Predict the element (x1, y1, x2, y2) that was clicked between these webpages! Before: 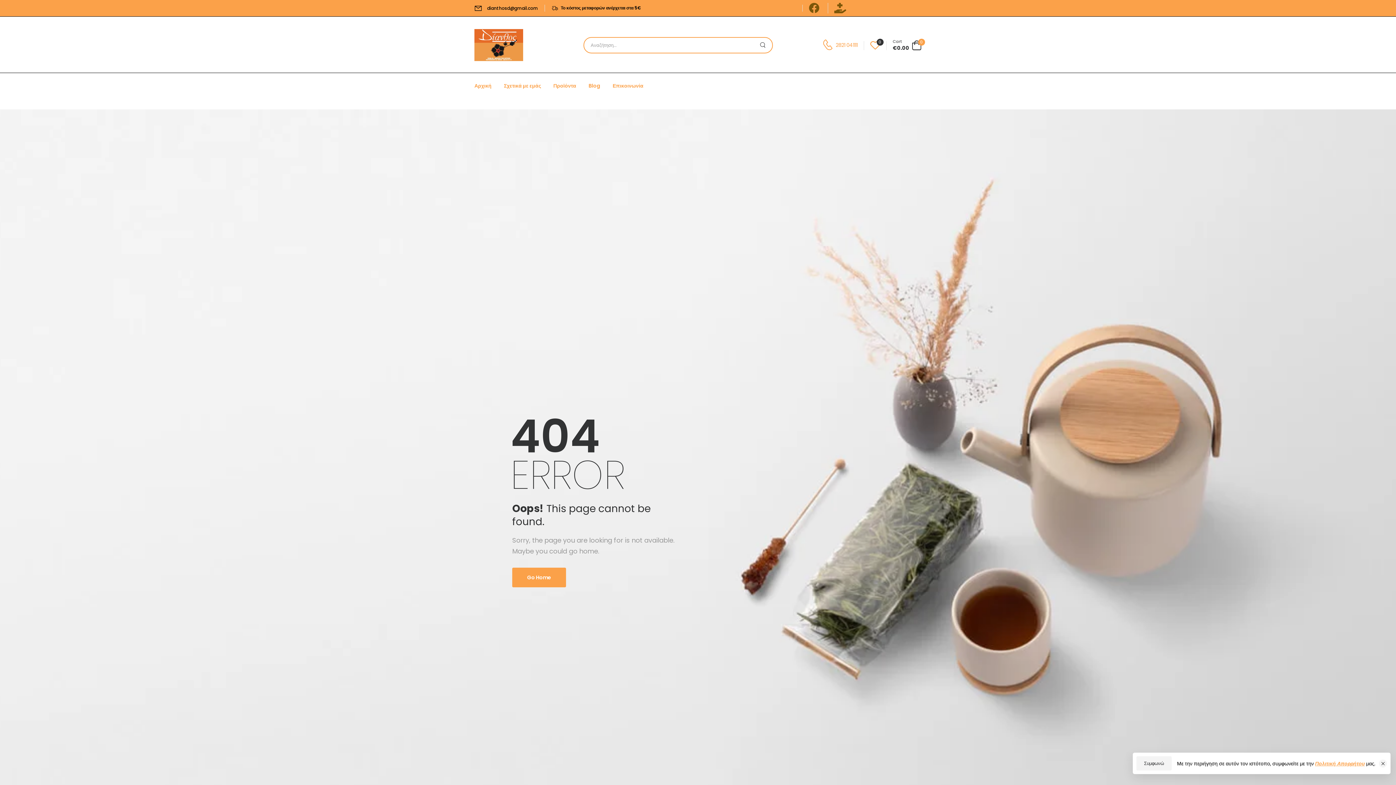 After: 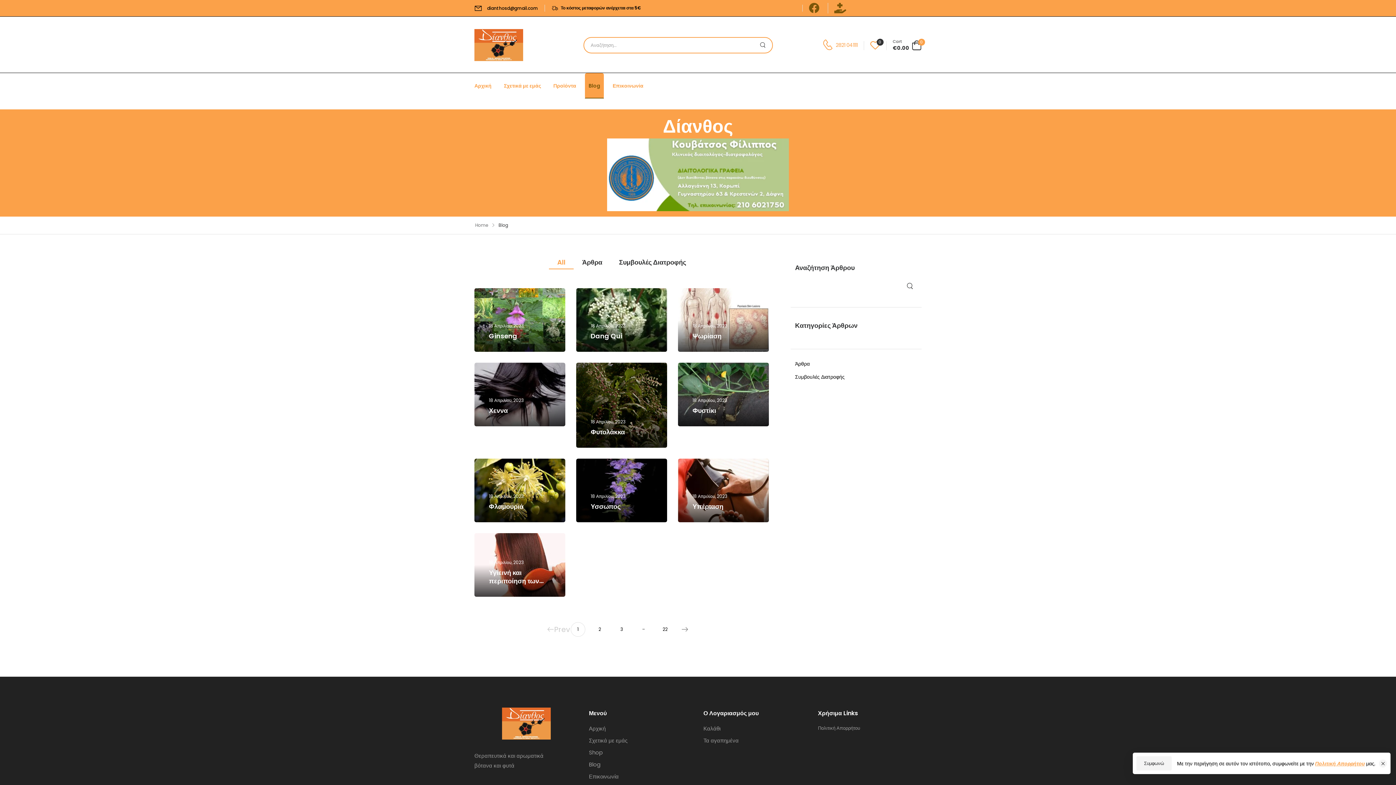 Action: label: Blog bbox: (585, 73, 604, 98)